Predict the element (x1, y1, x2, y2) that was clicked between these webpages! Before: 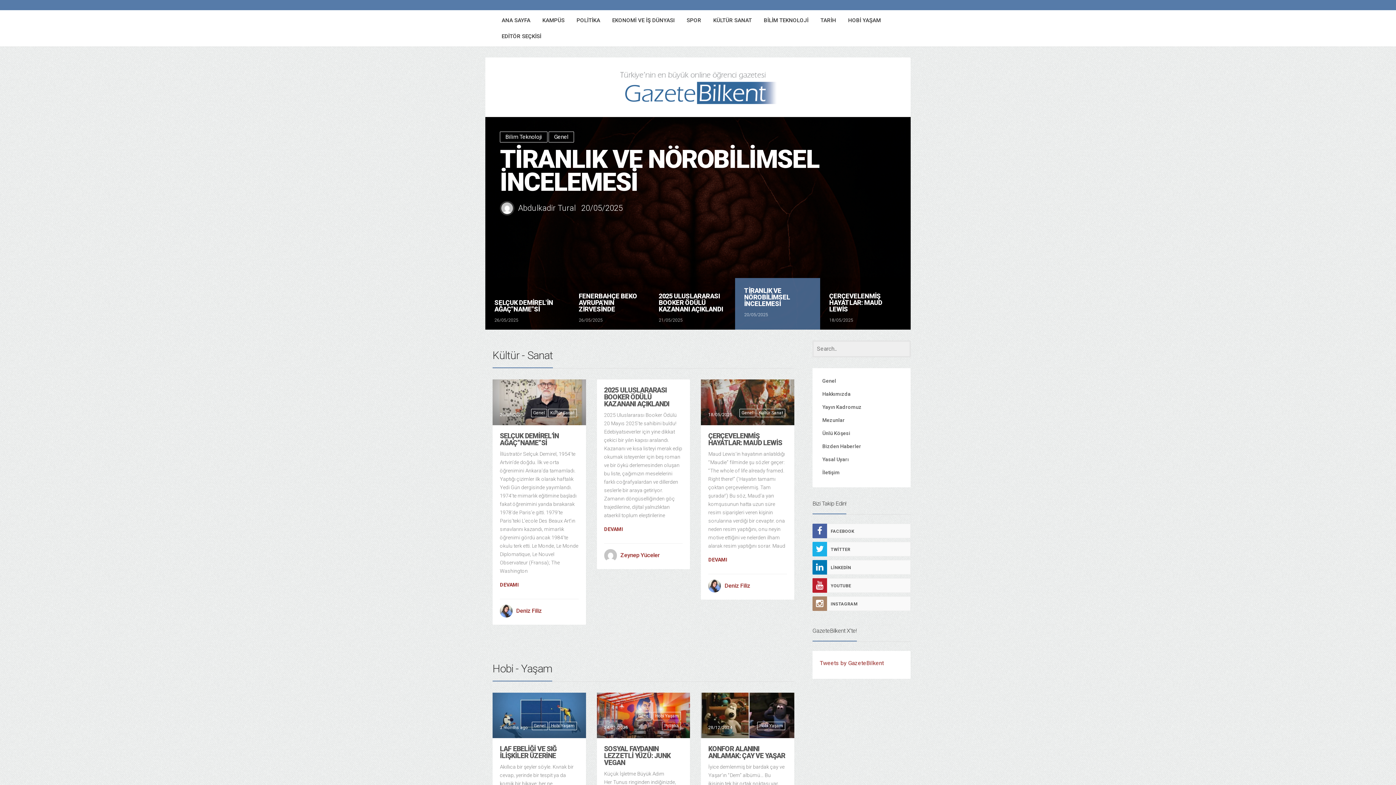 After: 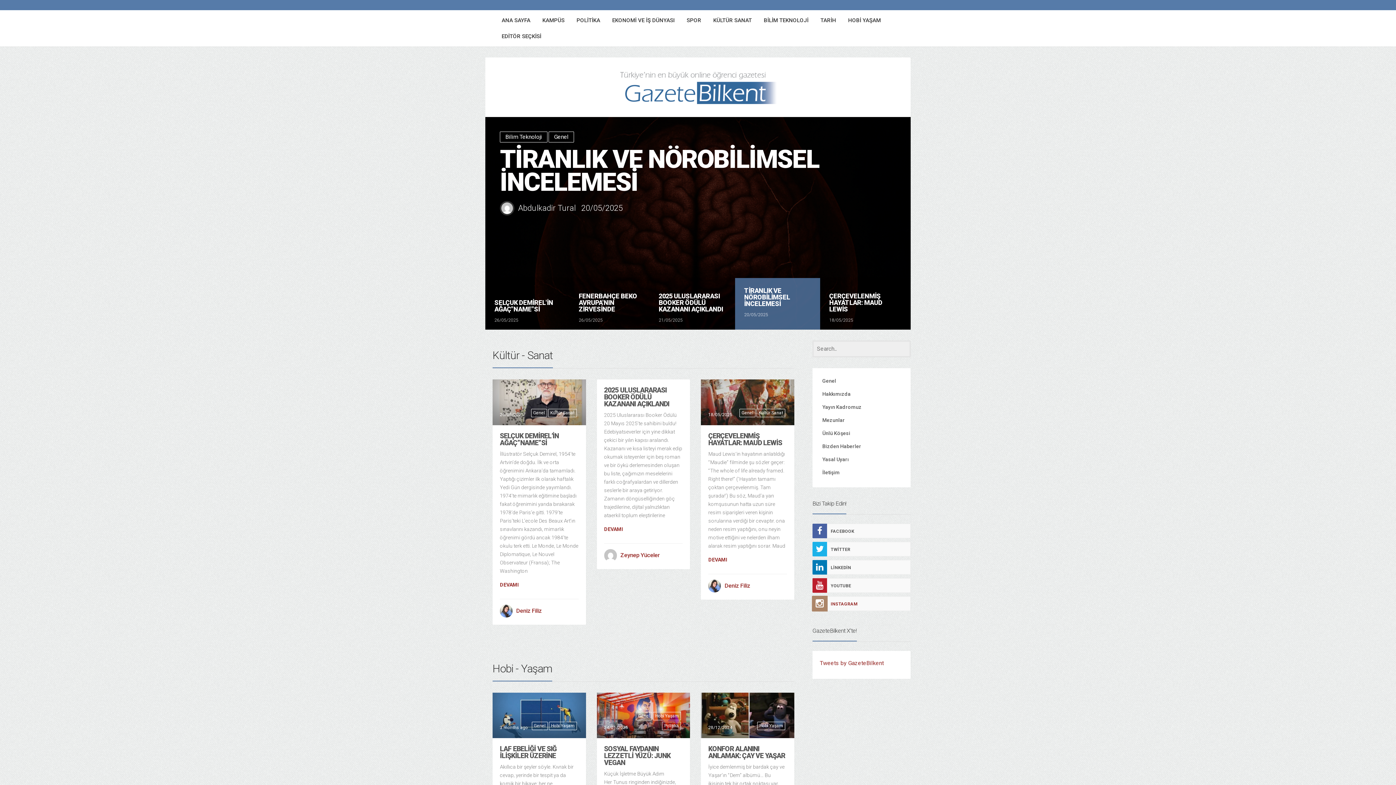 Action: label: INSTAGRAM bbox: (812, 596, 910, 611)